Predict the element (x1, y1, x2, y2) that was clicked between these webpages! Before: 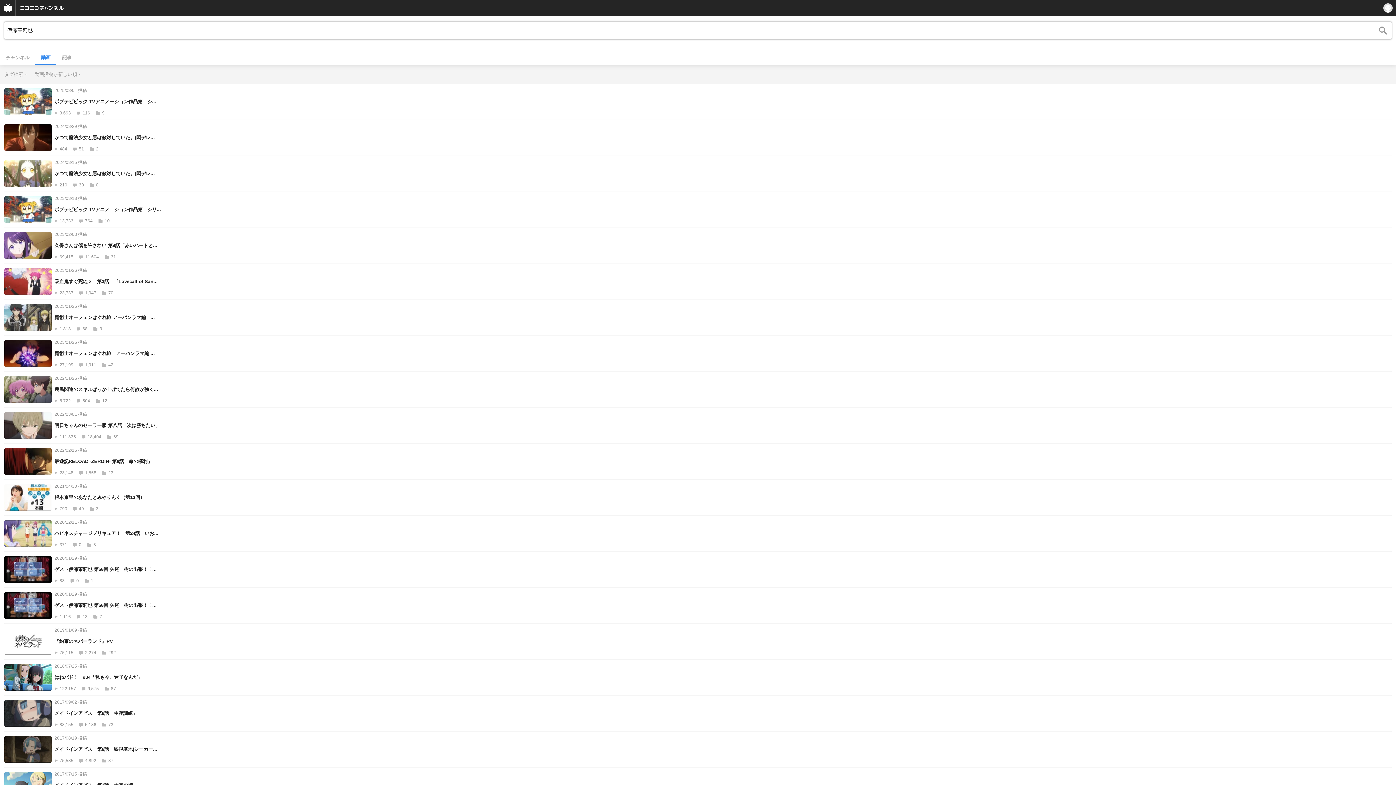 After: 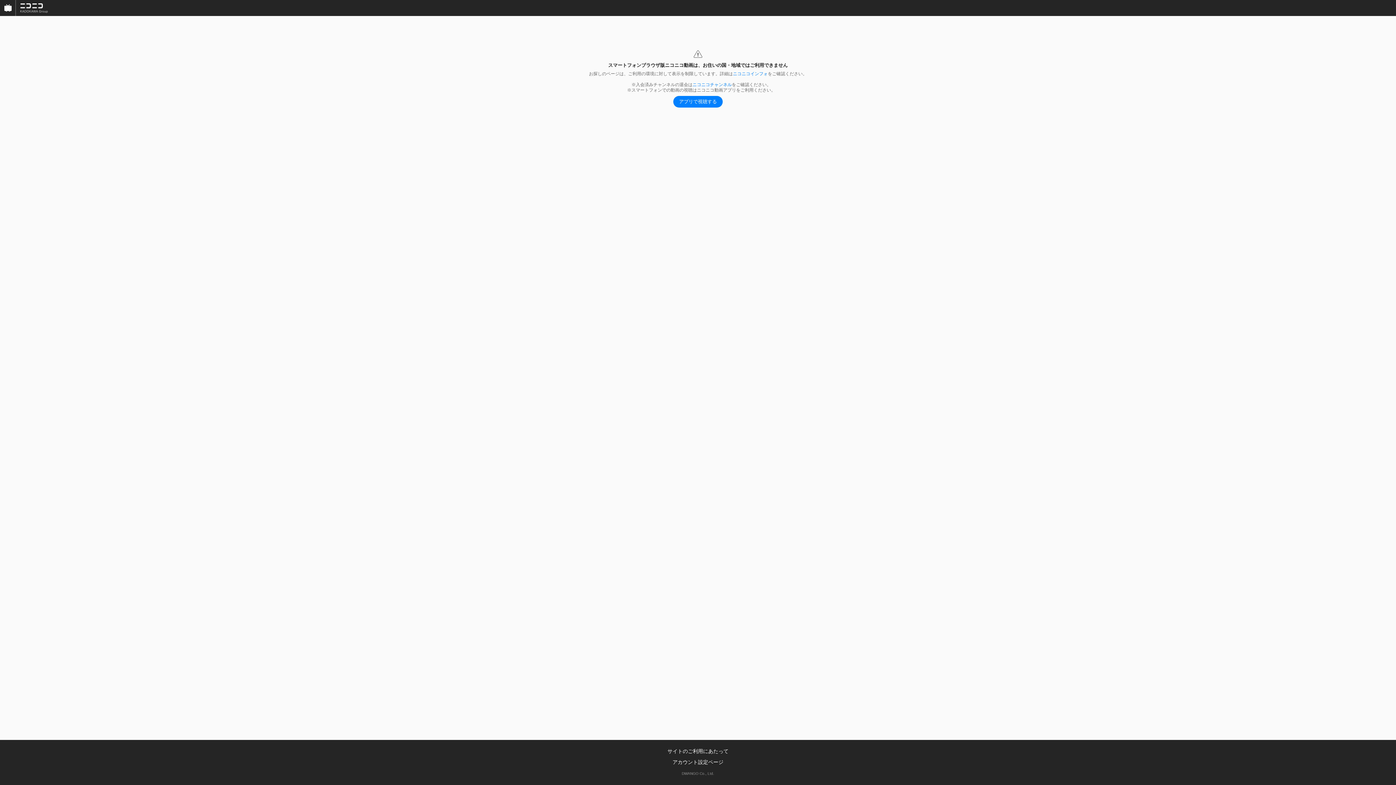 Action: bbox: (4, 88, 1392, 115) label: 会員無料
2025/03/01 投稿
ポプテピピック TVアニメーション作品第二シ...
3,693 116 9